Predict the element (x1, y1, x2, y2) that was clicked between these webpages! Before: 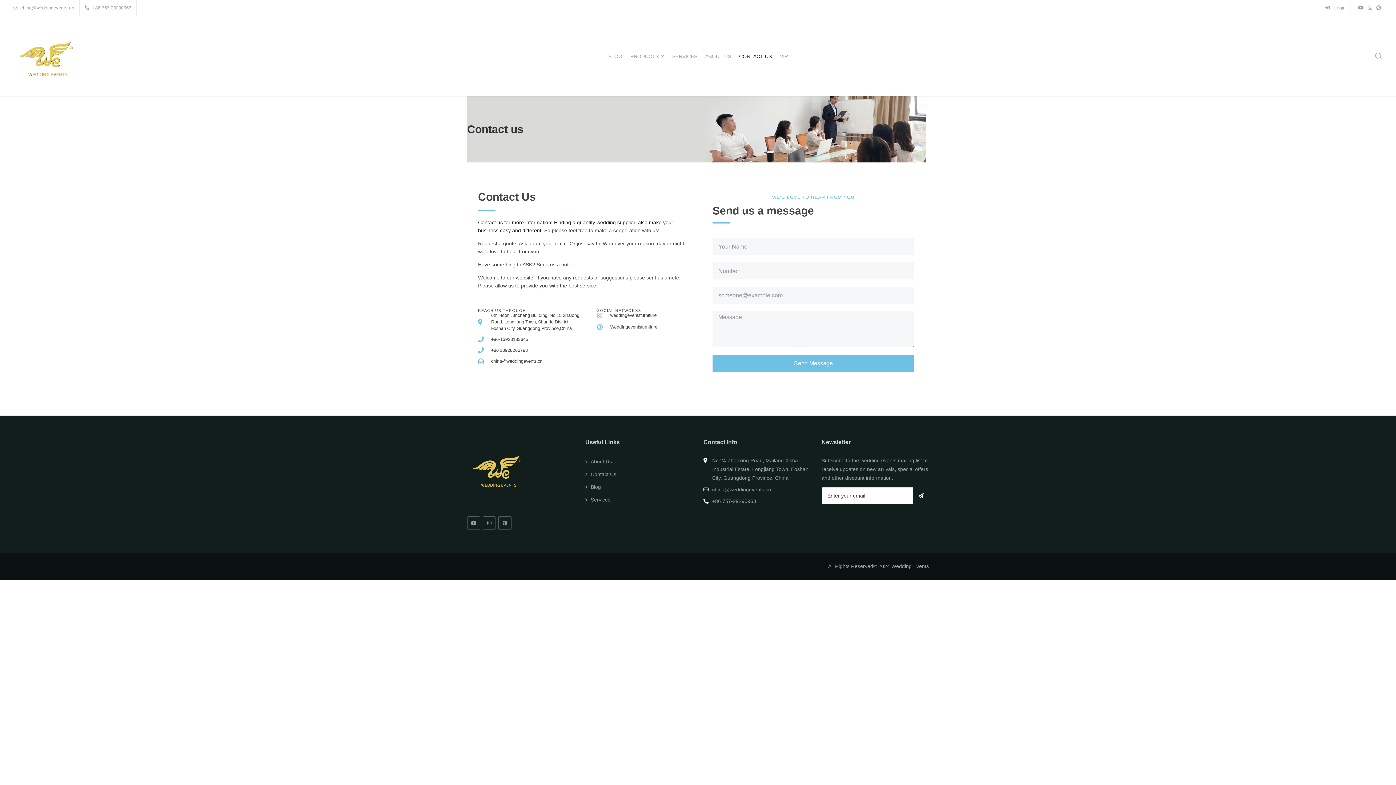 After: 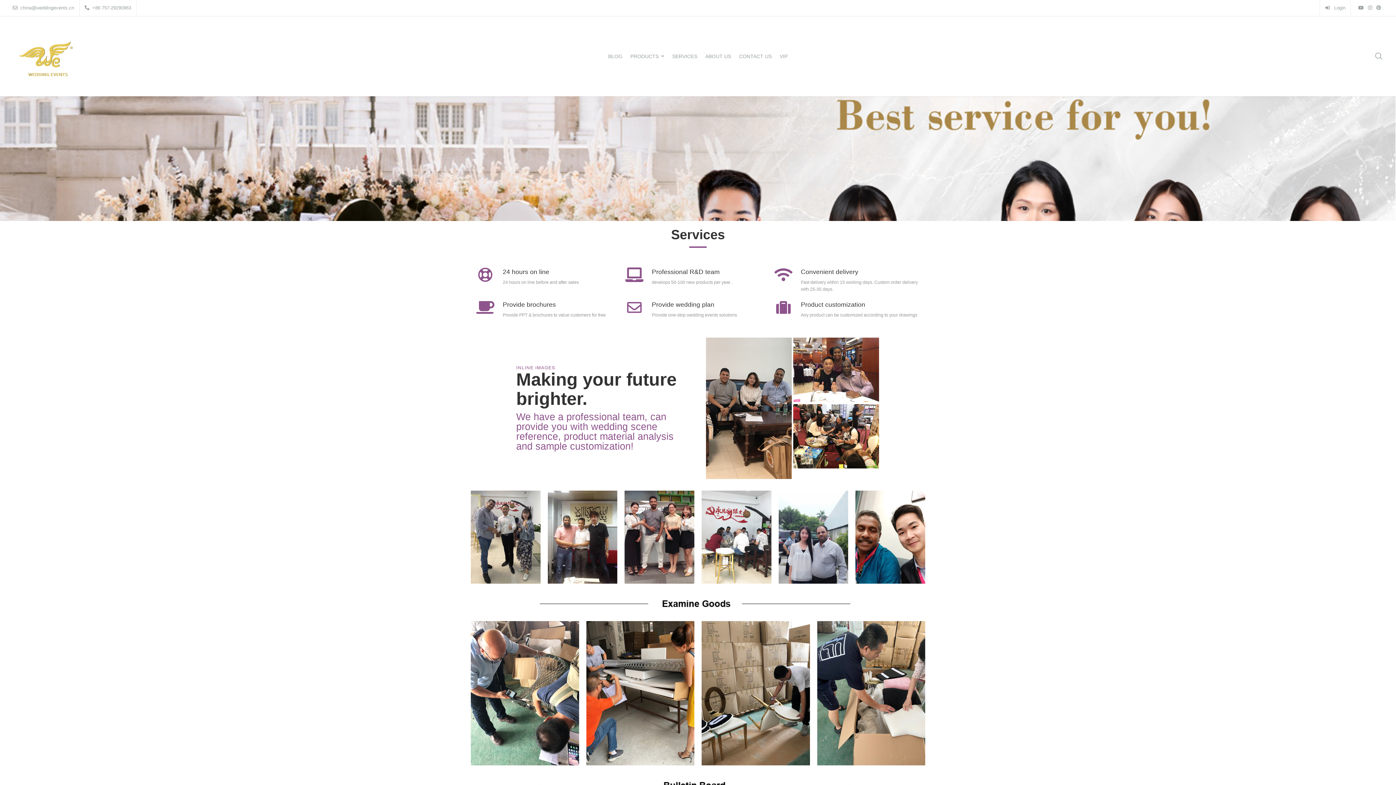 Action: label: Services bbox: (585, 495, 610, 504)